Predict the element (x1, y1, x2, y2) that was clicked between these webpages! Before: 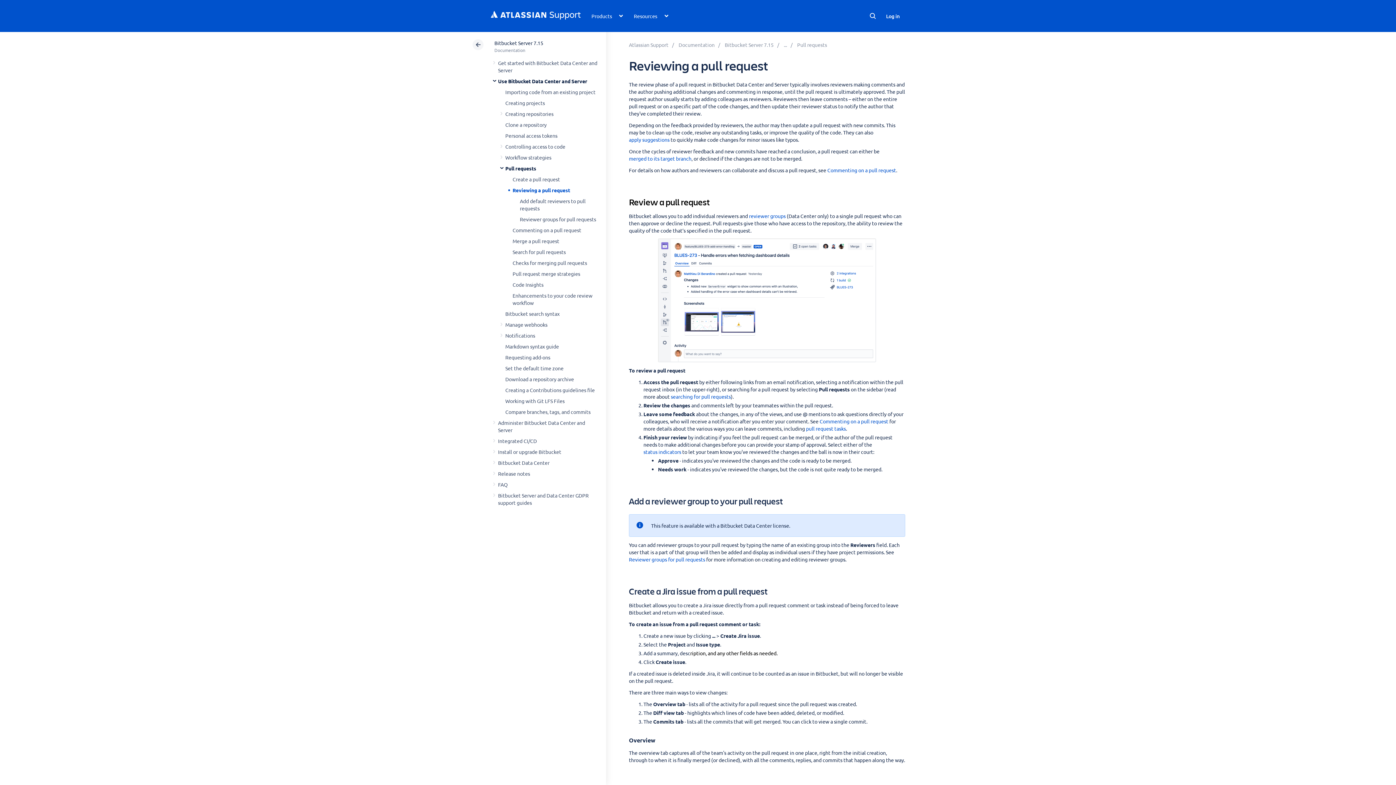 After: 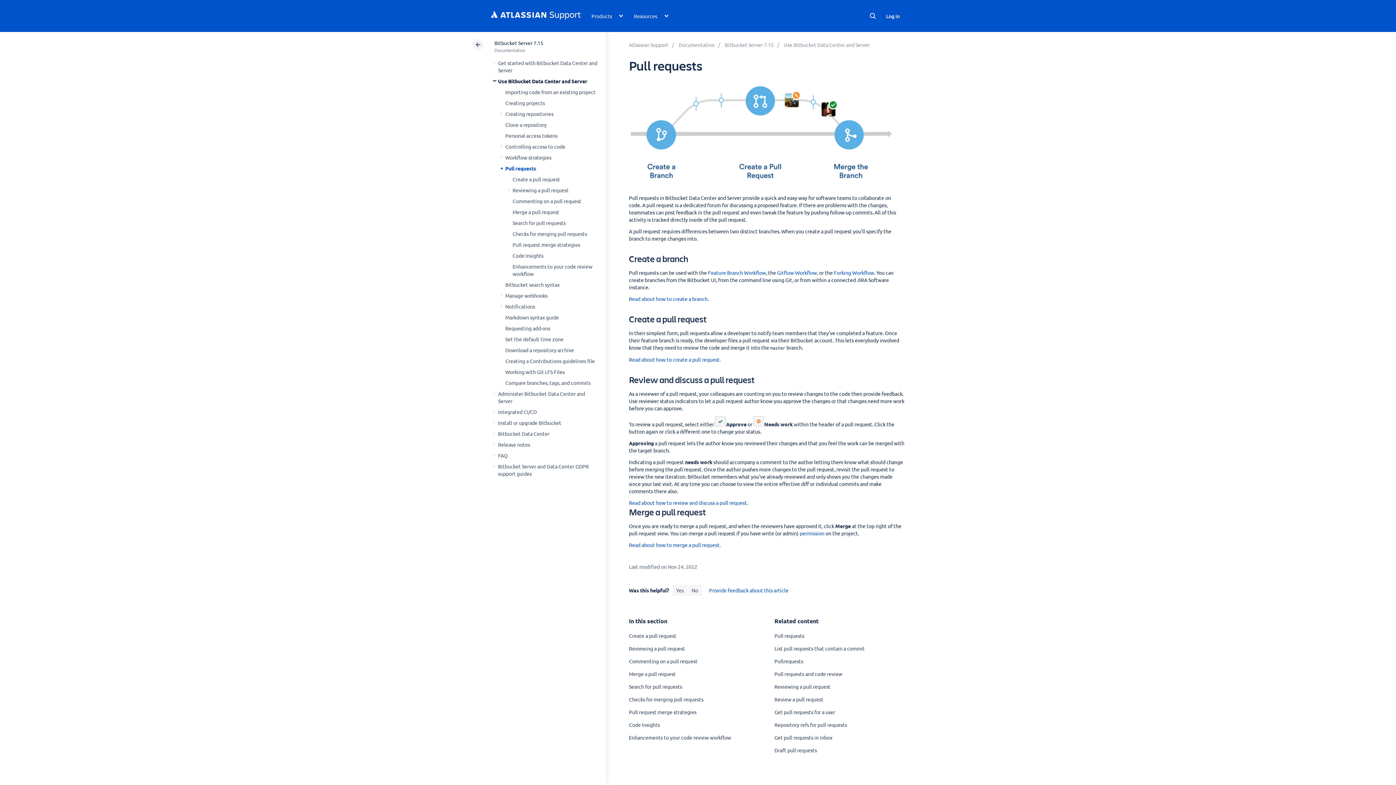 Action: bbox: (797, 41, 827, 48) label: Pull requests